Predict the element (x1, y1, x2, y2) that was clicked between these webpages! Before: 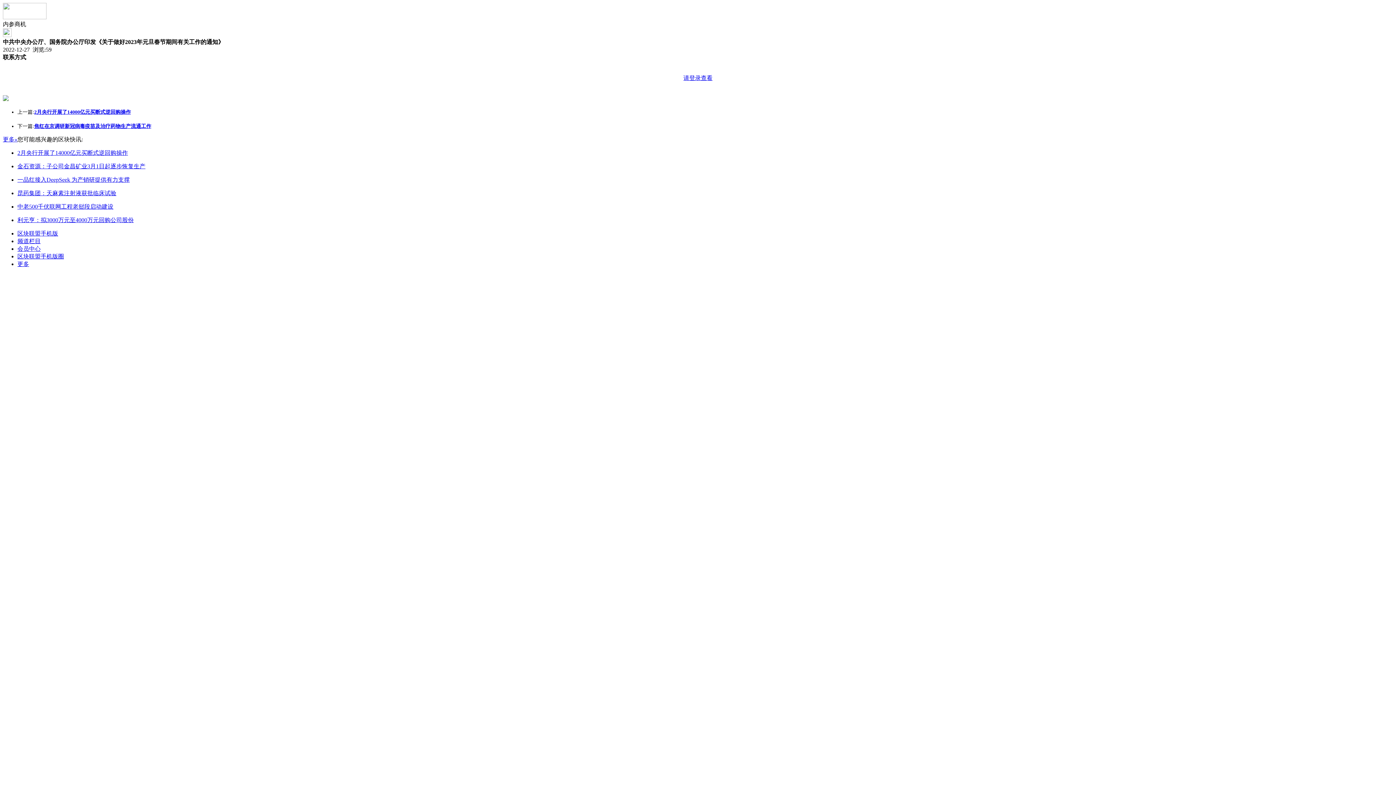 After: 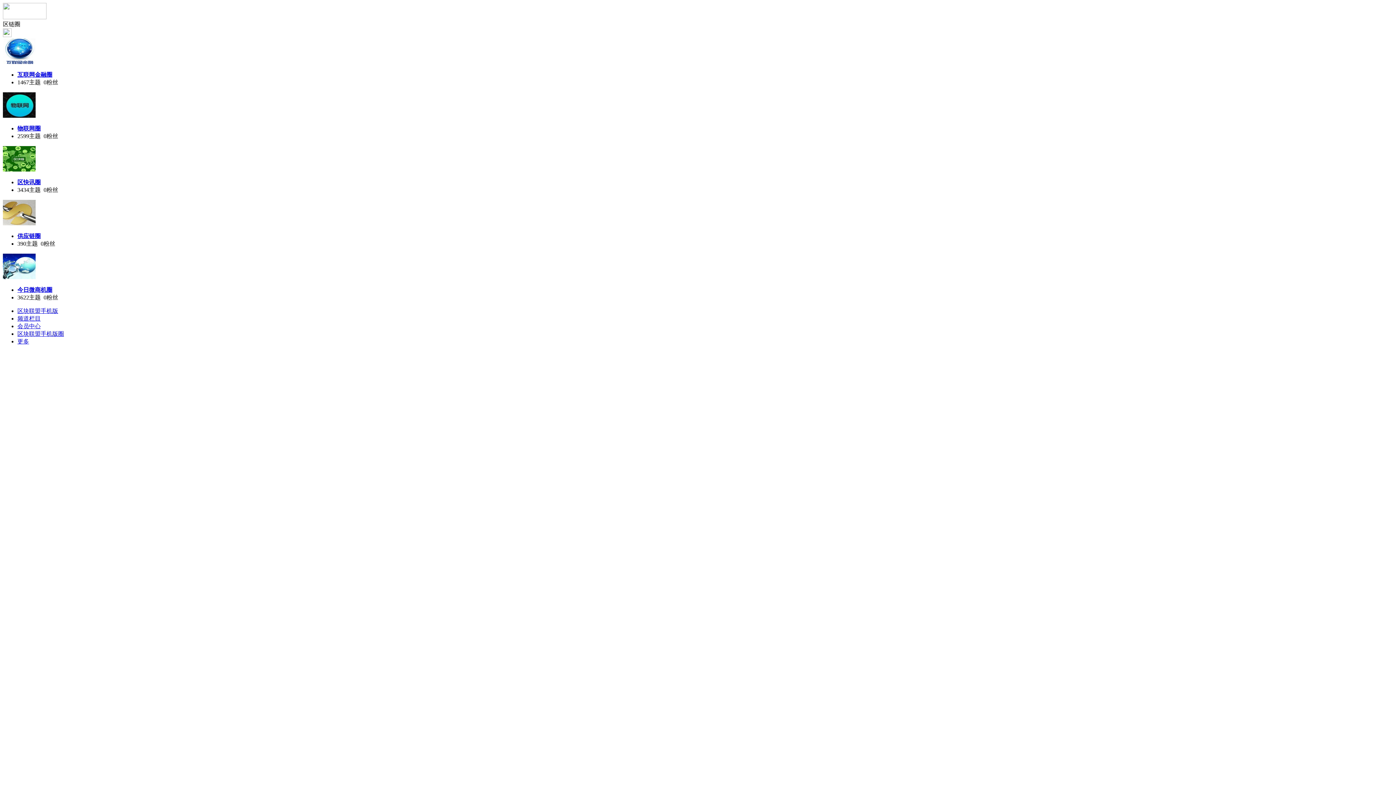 Action: label: 区块联盟手机版圈 bbox: (17, 253, 64, 259)